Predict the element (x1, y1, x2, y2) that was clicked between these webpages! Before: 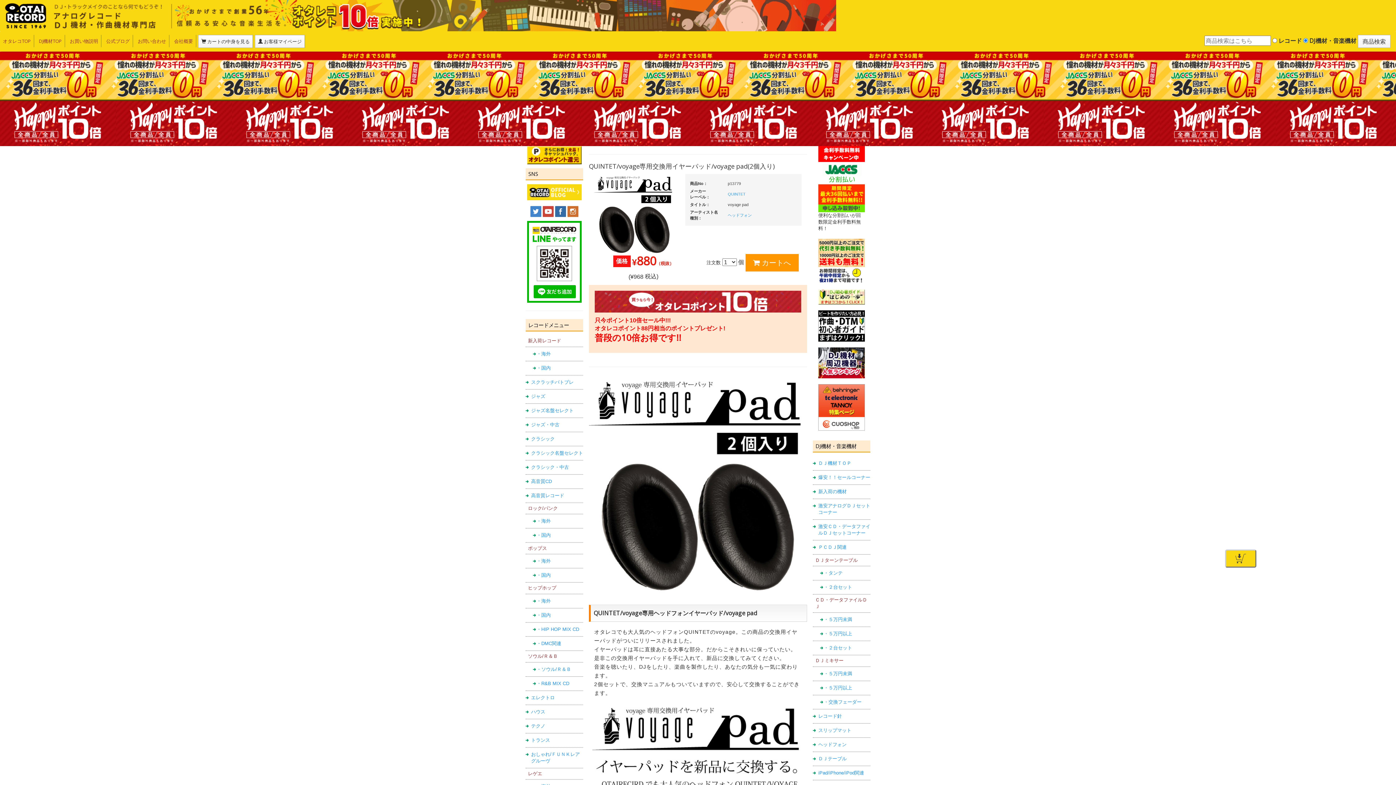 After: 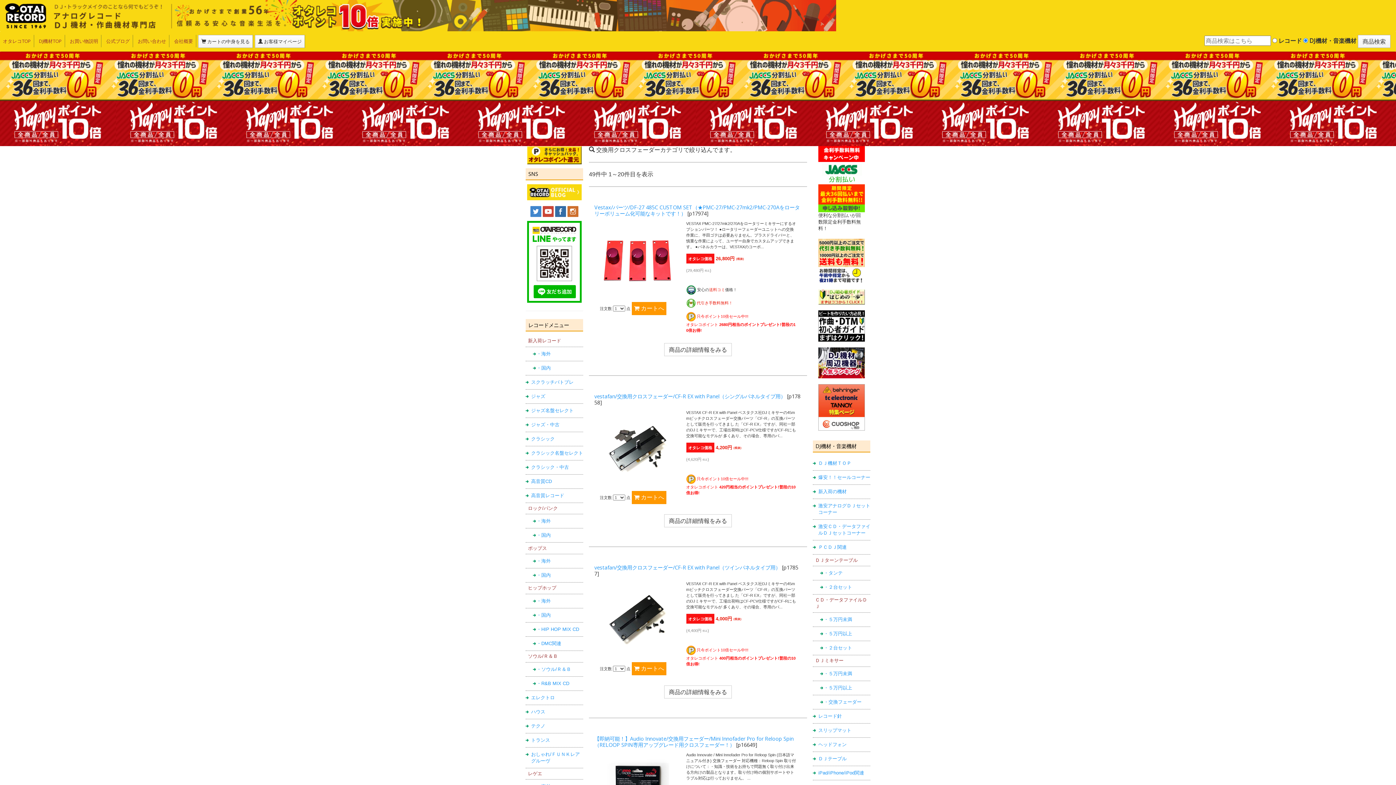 Action: label: ・交換フェーダー bbox: (824, 699, 861, 704)